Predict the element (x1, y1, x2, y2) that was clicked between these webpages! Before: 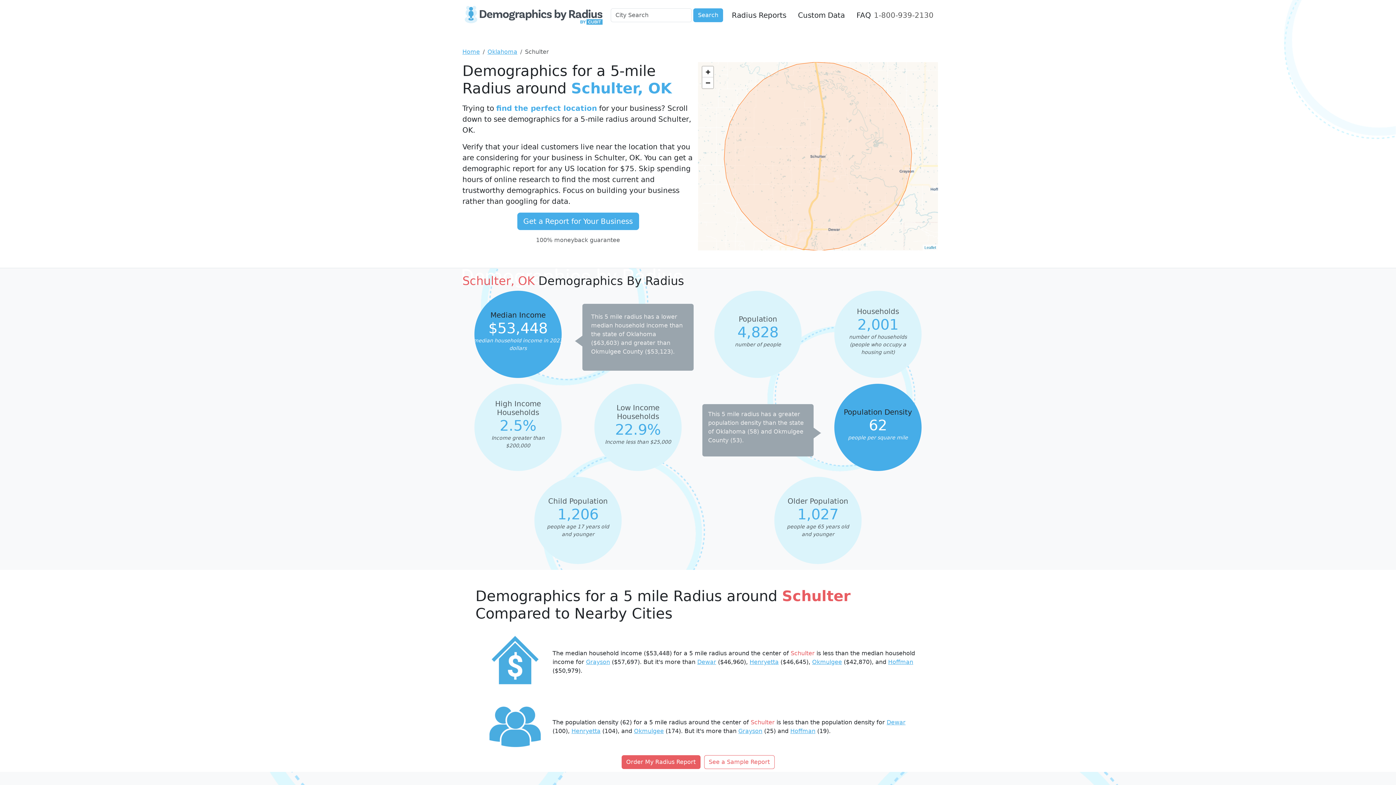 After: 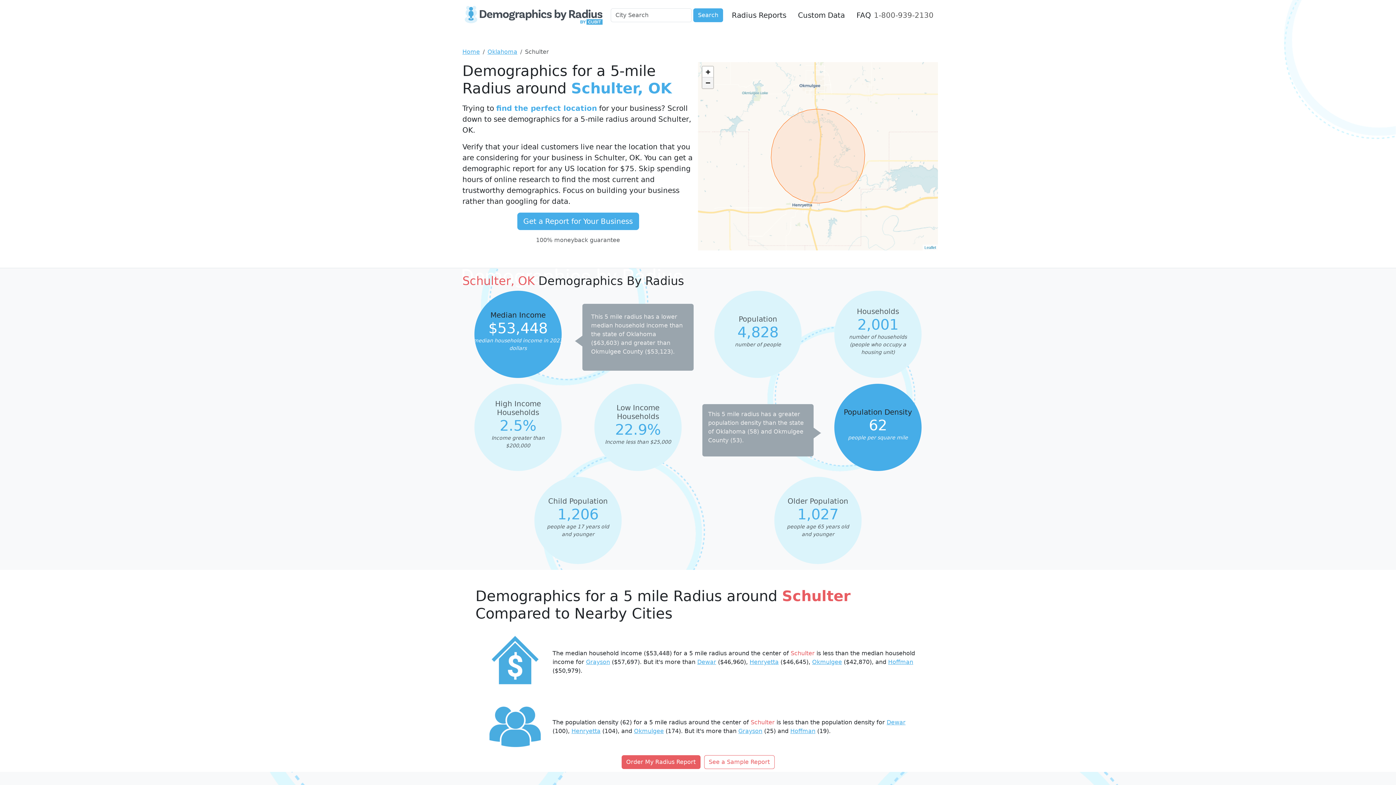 Action: label: Zoom out bbox: (702, 77, 713, 88)